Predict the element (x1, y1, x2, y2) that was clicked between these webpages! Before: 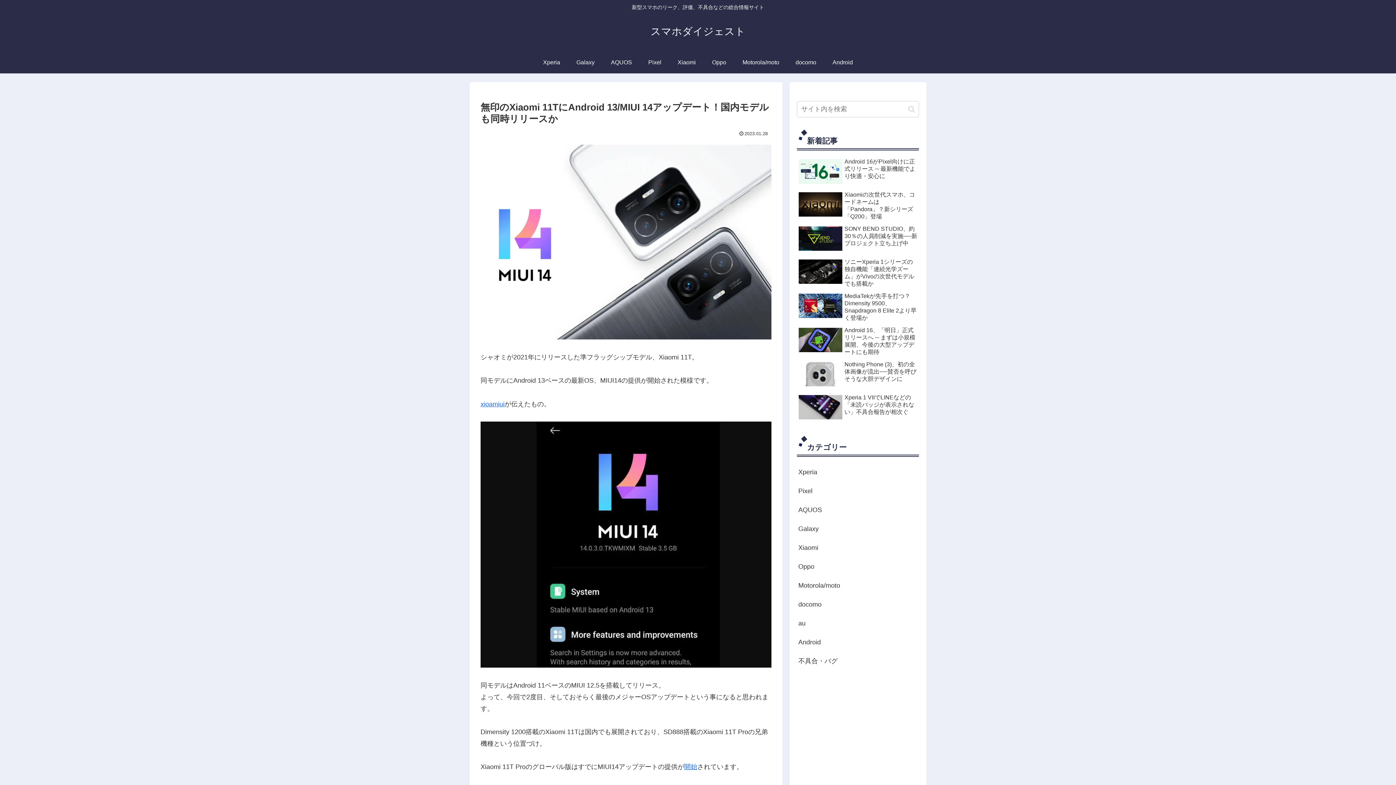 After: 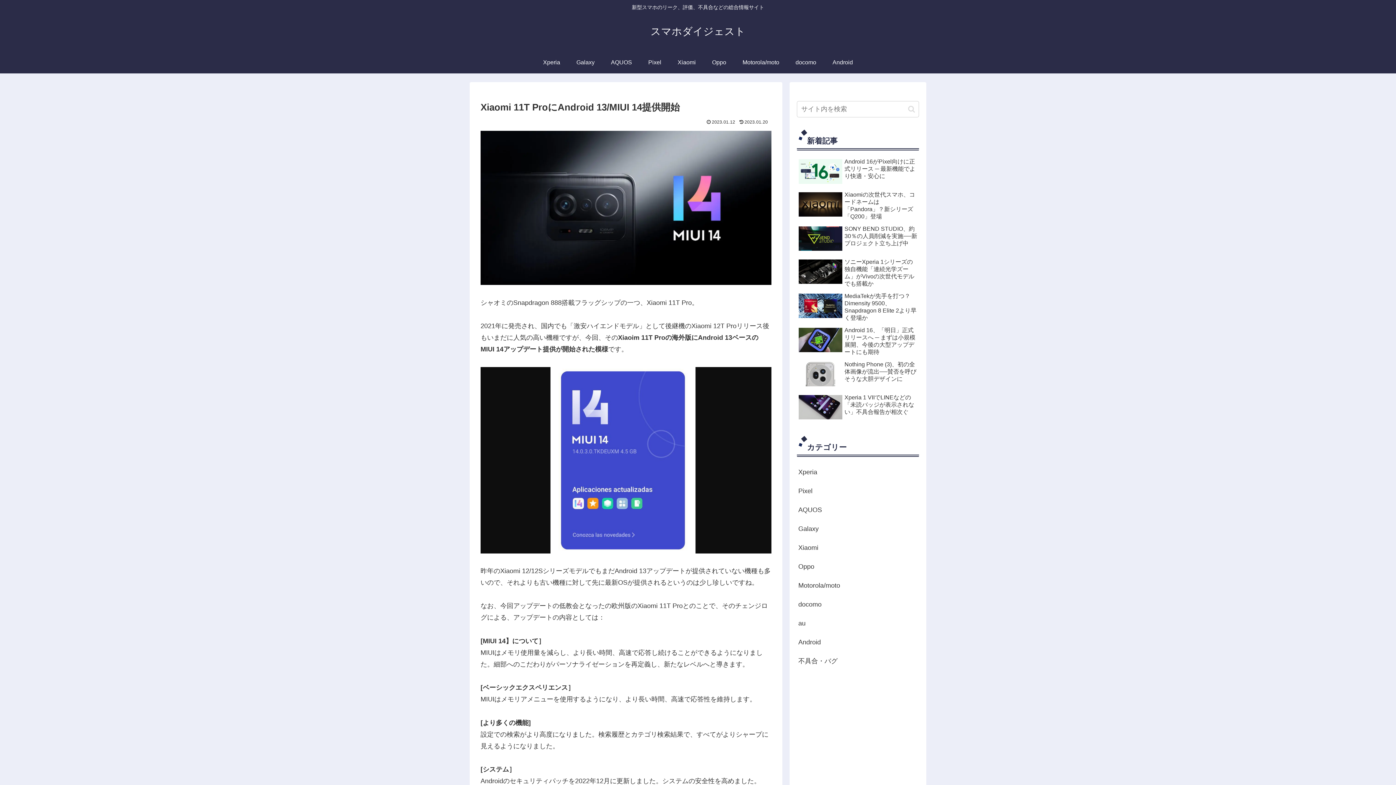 Action: label: 開始 bbox: (684, 763, 697, 771)